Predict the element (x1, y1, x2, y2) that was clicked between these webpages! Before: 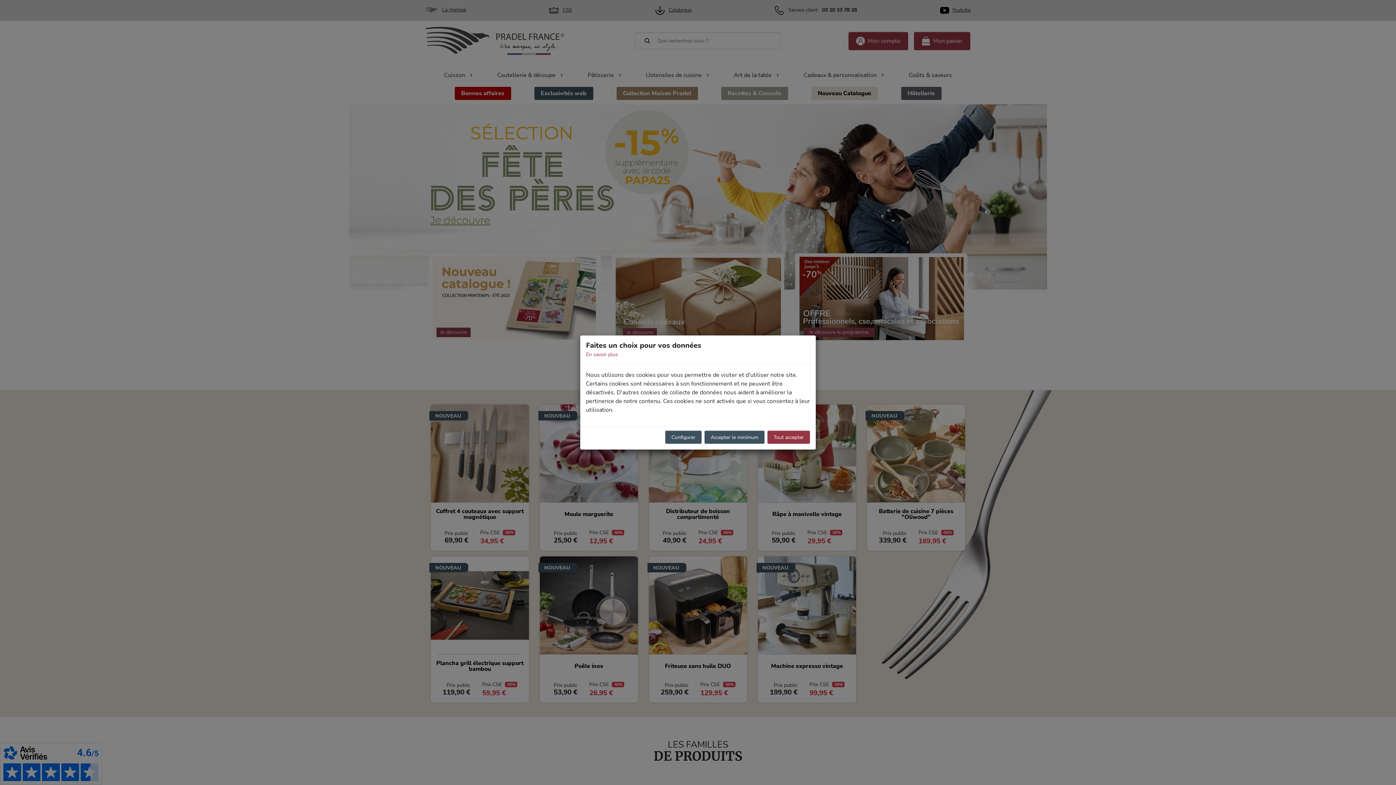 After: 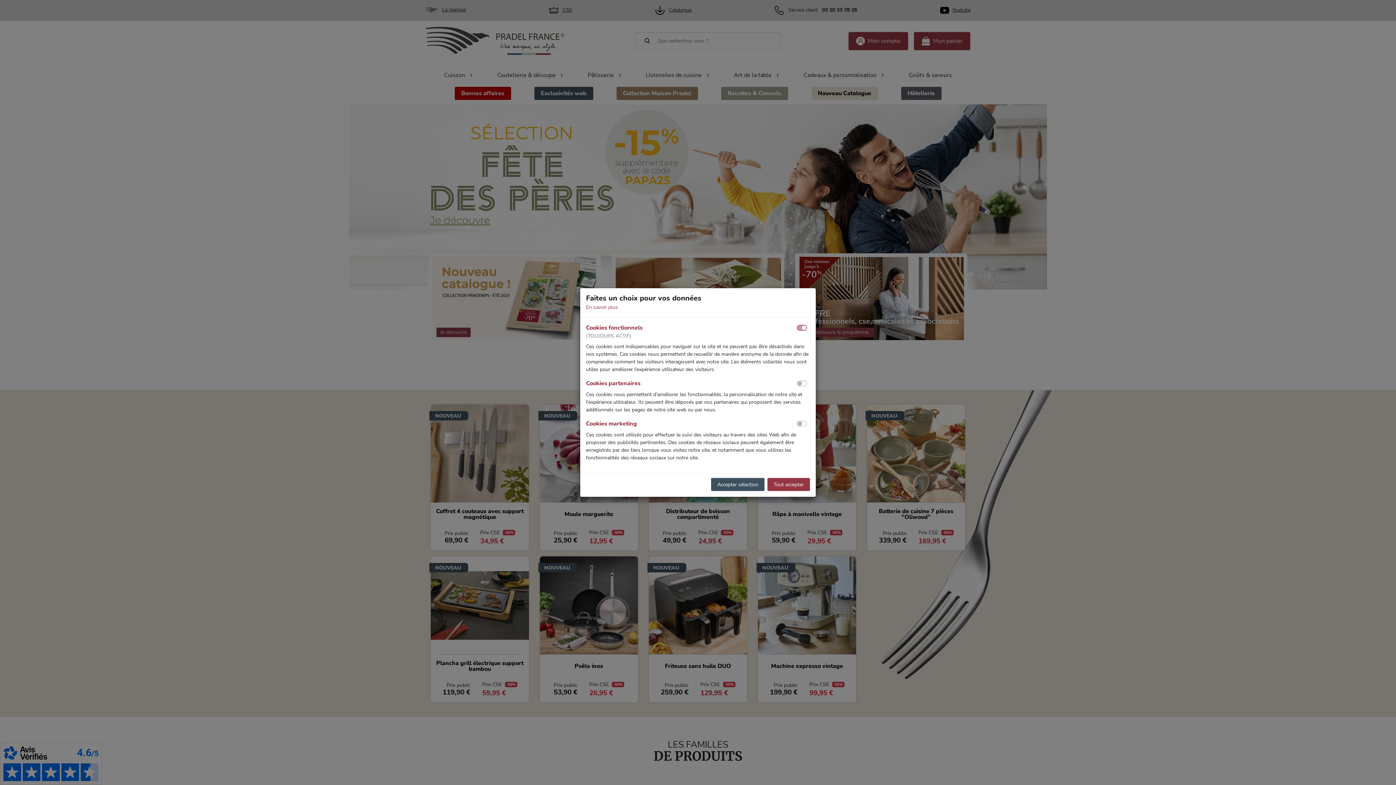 Action: bbox: (665, 430, 701, 443) label: Configurer